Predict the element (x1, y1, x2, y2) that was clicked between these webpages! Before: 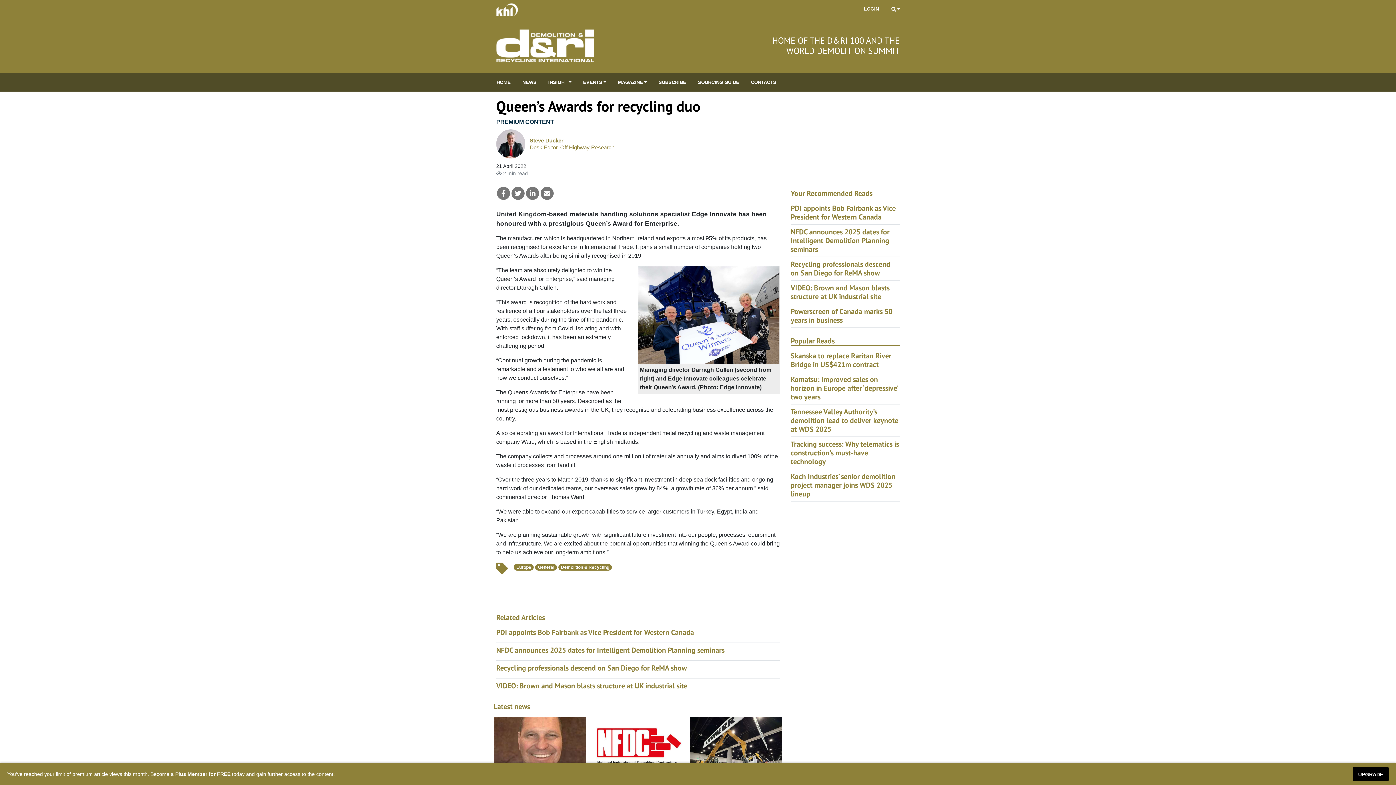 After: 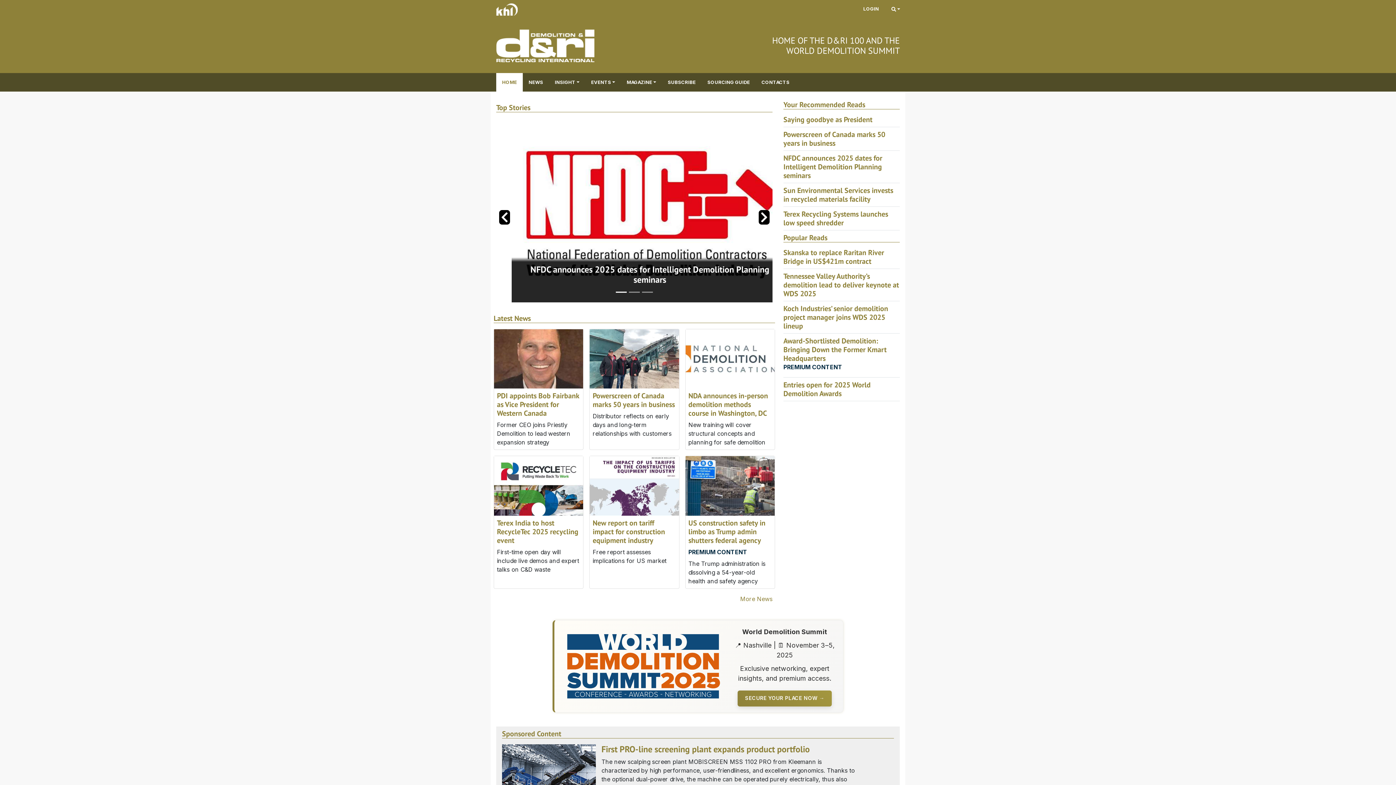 Action: bbox: (490, 73, 516, 91) label: HOME